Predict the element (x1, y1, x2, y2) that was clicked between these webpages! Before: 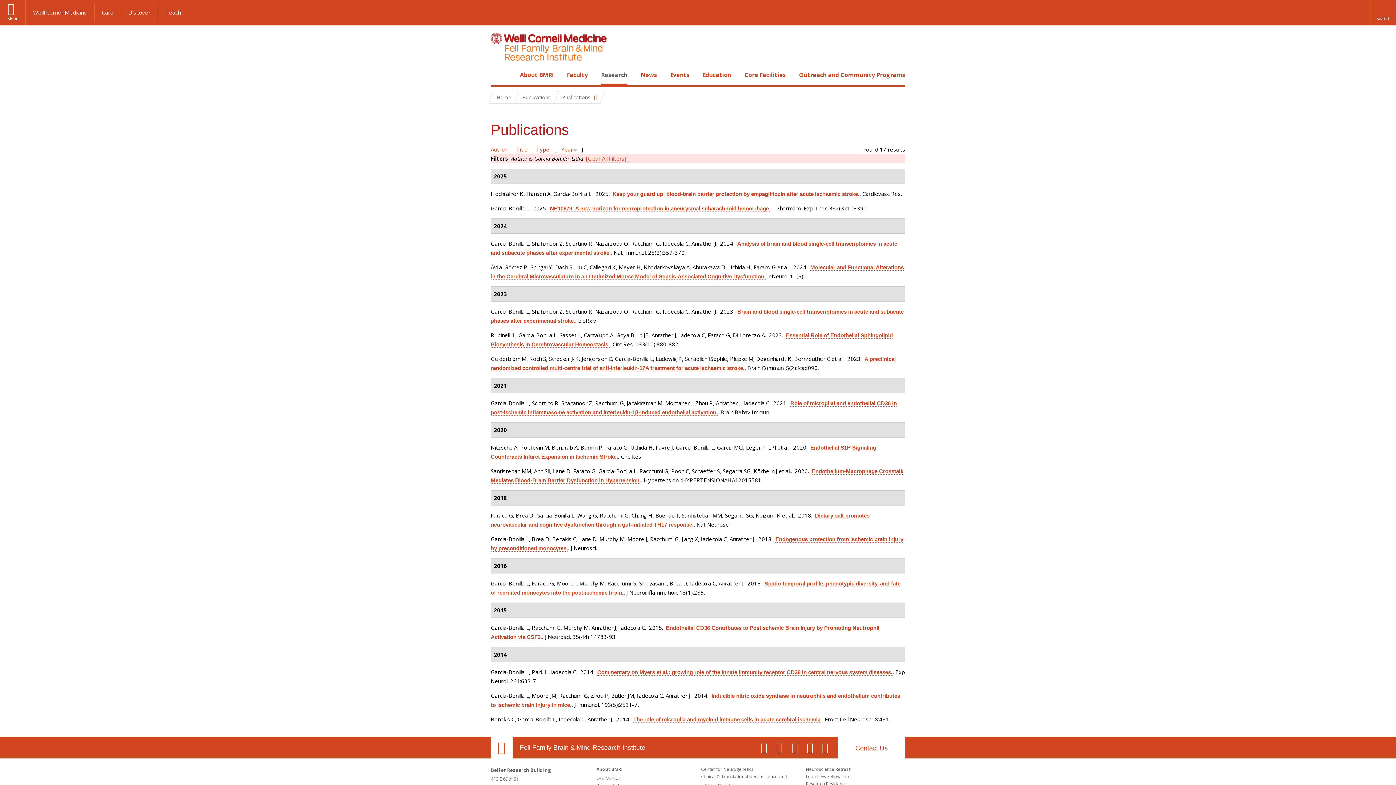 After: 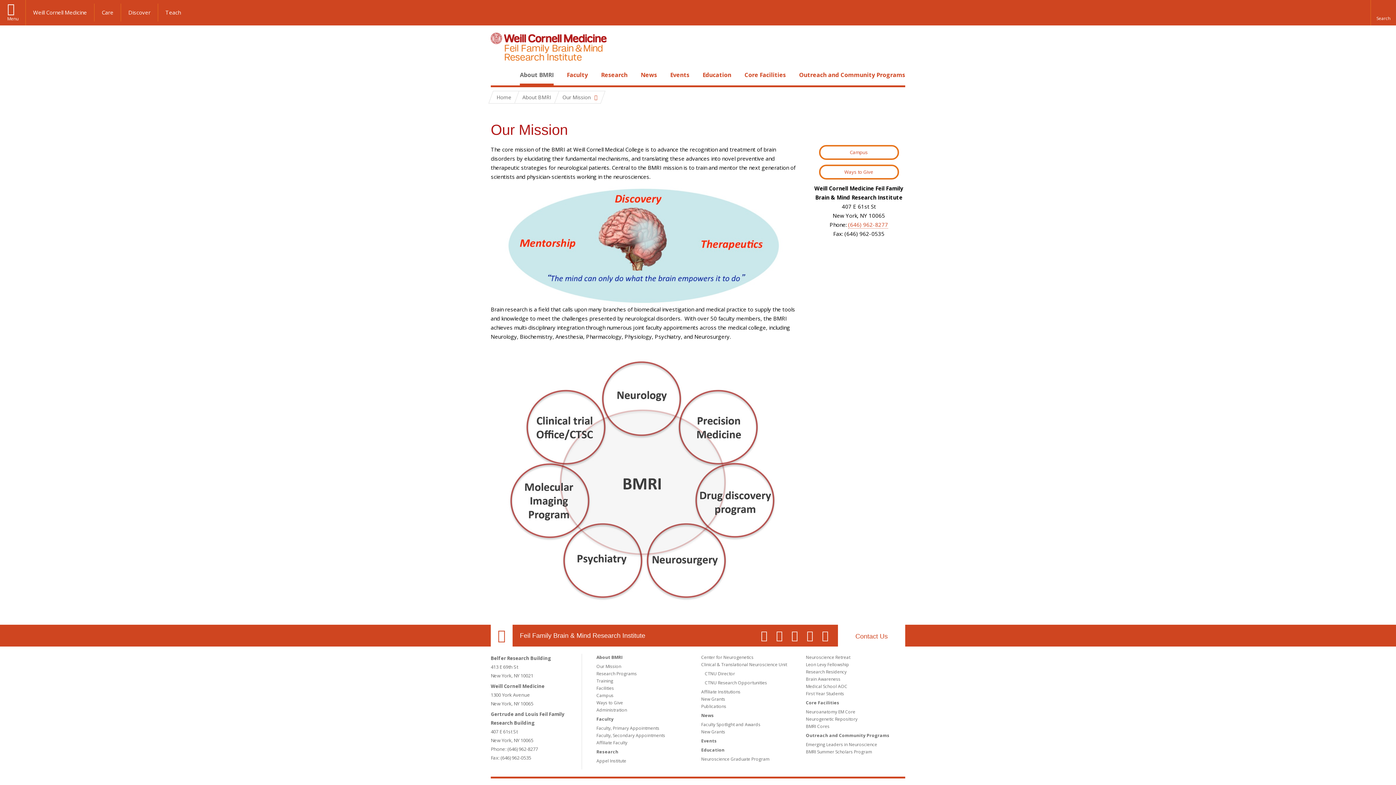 Action: label: Our Mission bbox: (596, 775, 621, 781)